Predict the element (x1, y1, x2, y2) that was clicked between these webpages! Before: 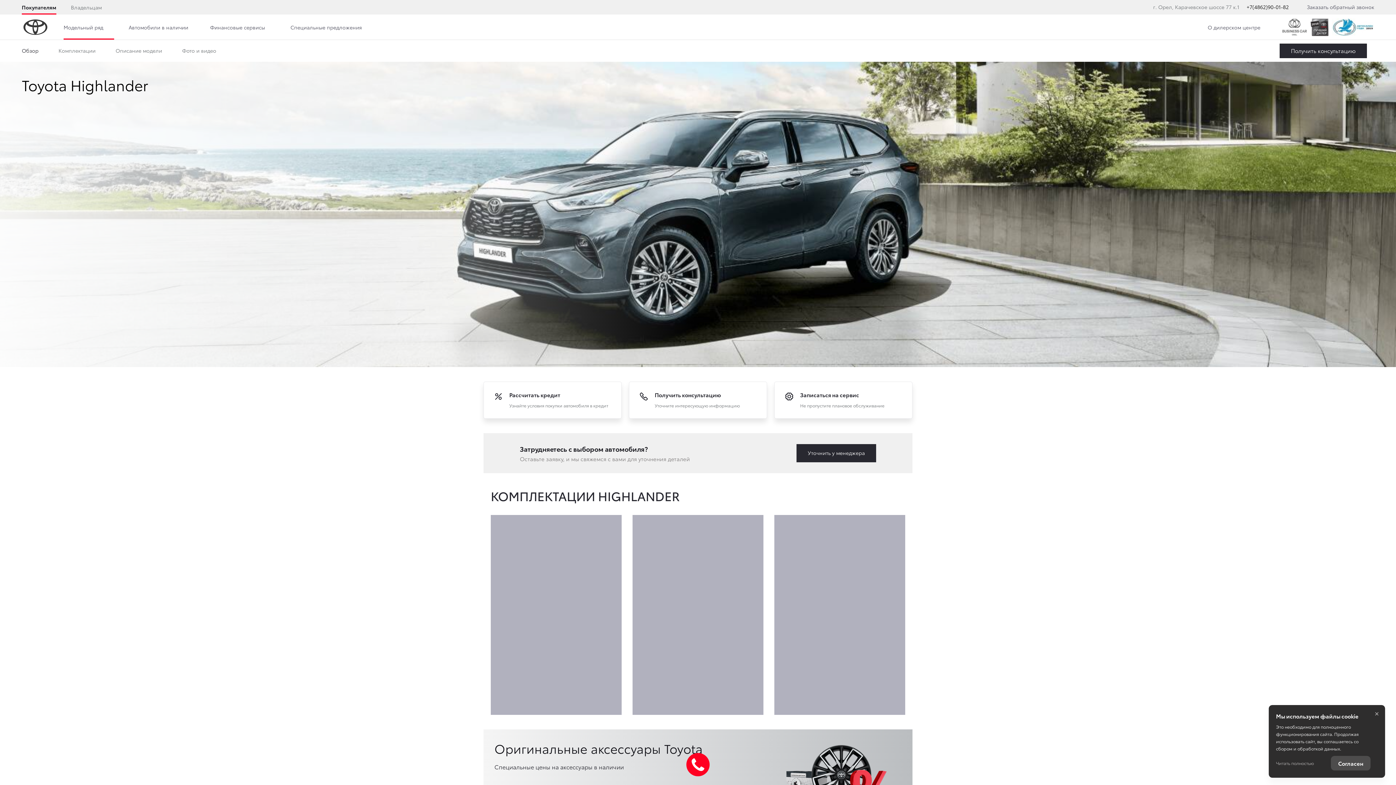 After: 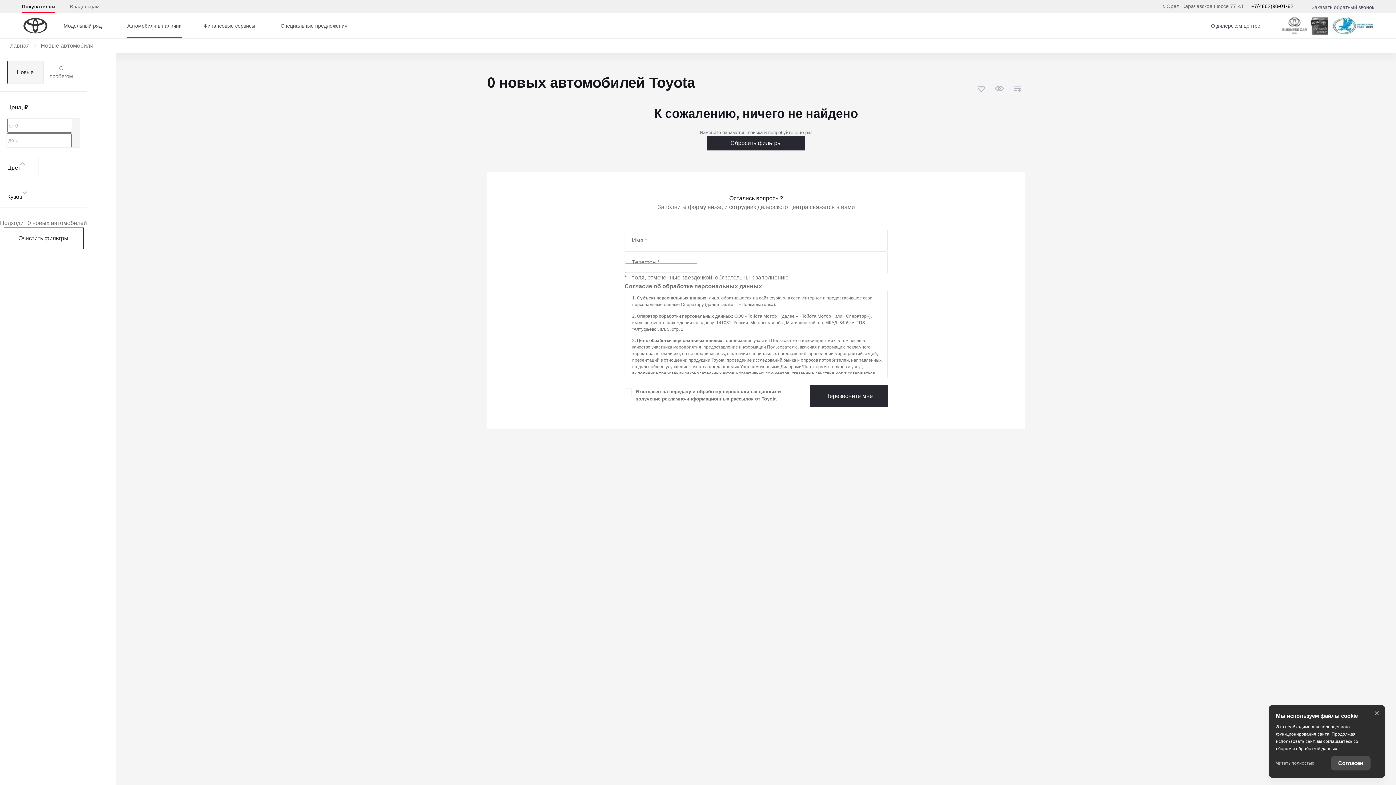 Action: label: Автомобили в наличии bbox: (114, 14, 195, 39)